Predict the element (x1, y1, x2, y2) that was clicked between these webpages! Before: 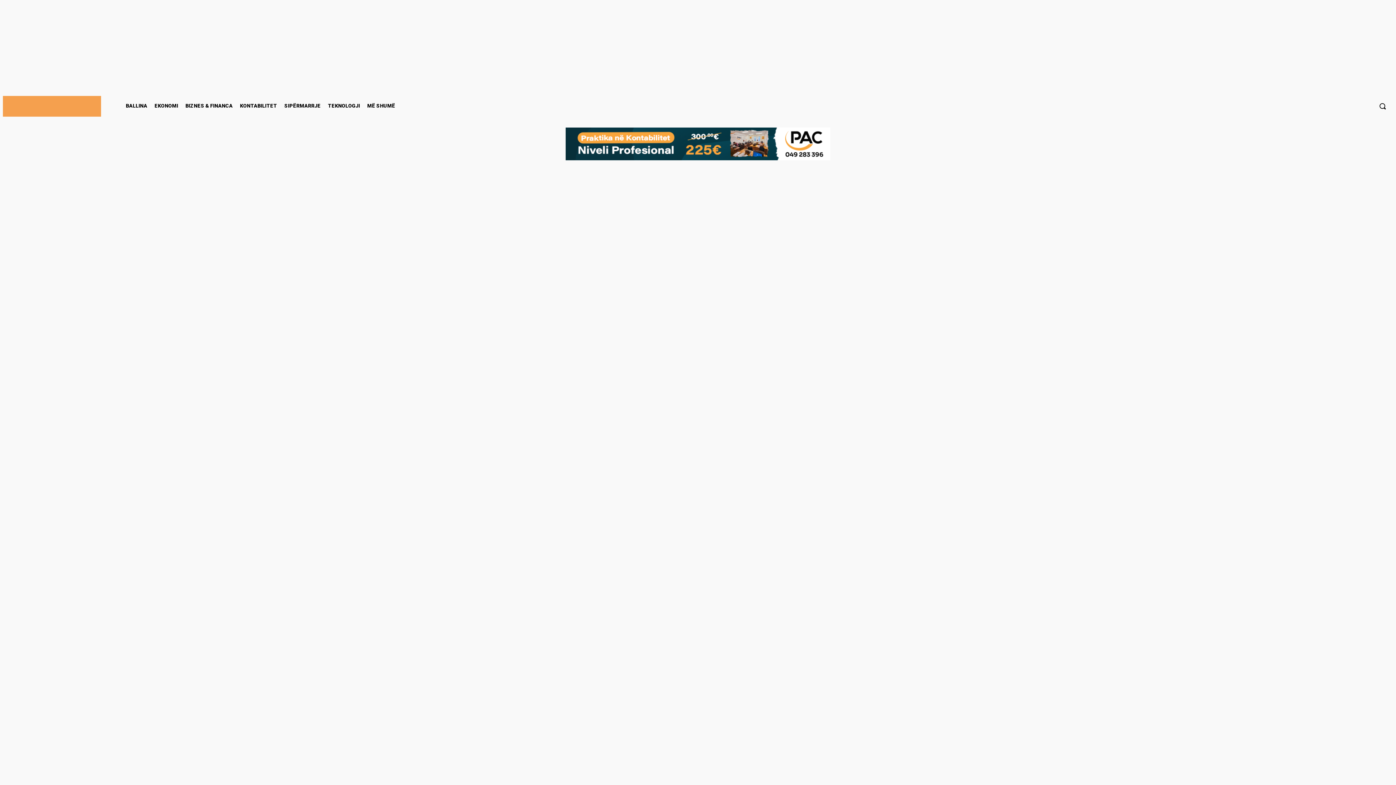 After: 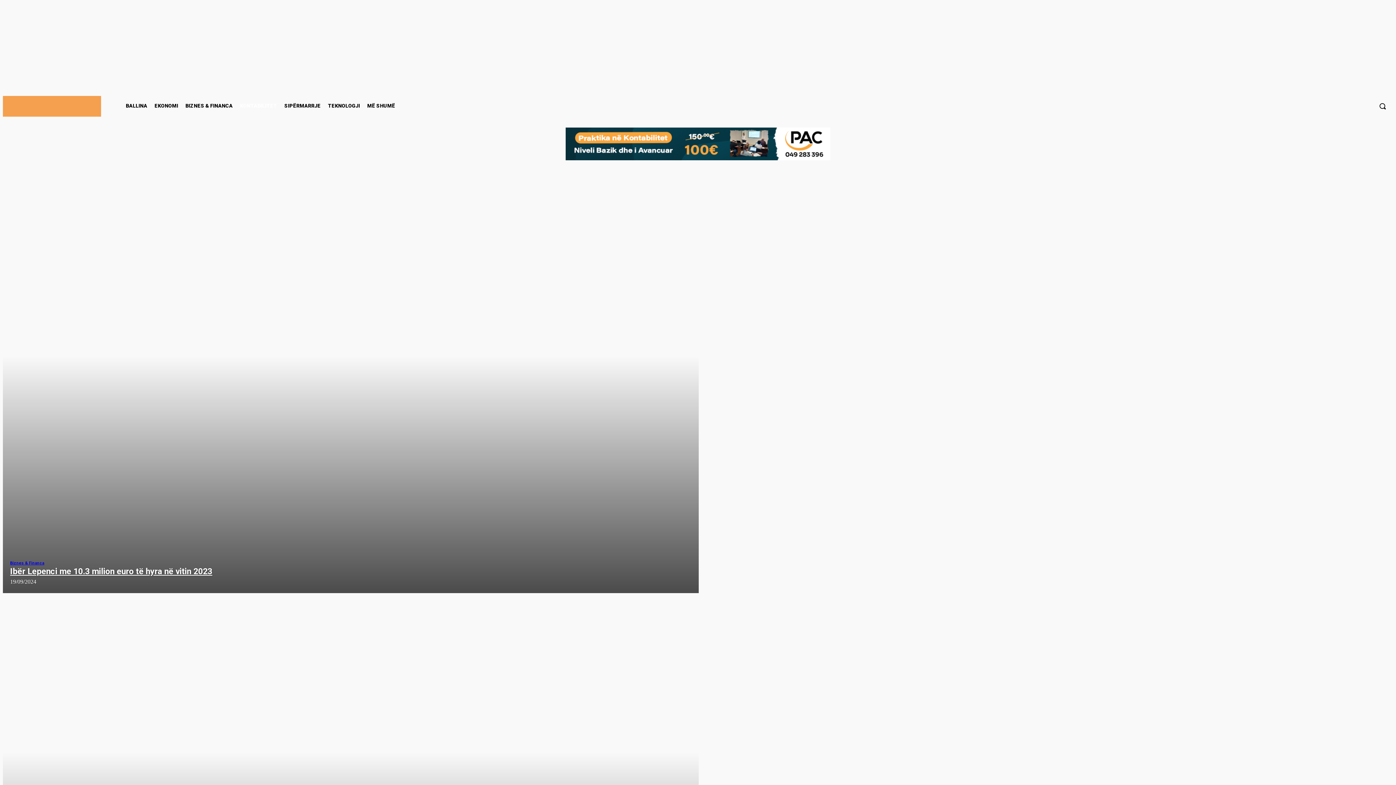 Action: label: KONTABILITET bbox: (237, 101, 280, 110)